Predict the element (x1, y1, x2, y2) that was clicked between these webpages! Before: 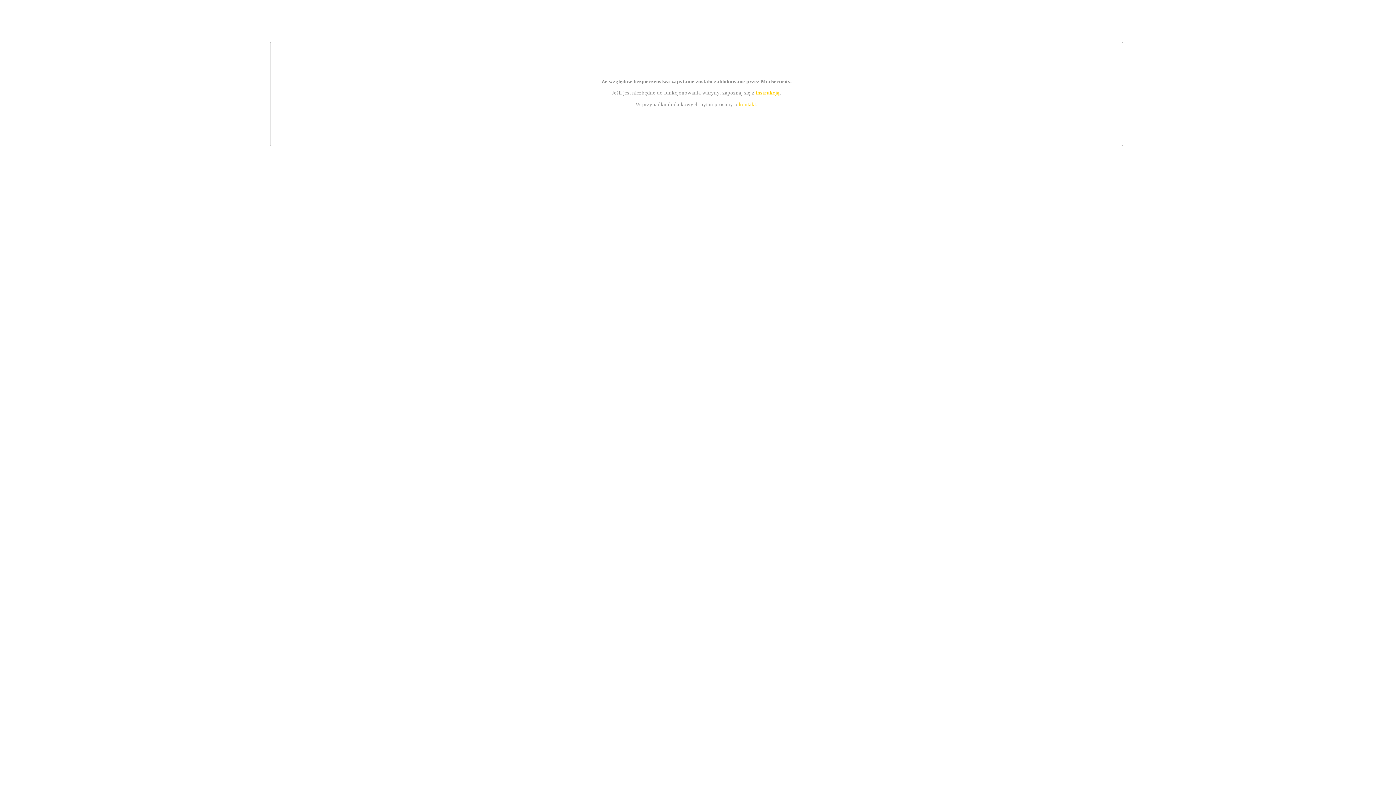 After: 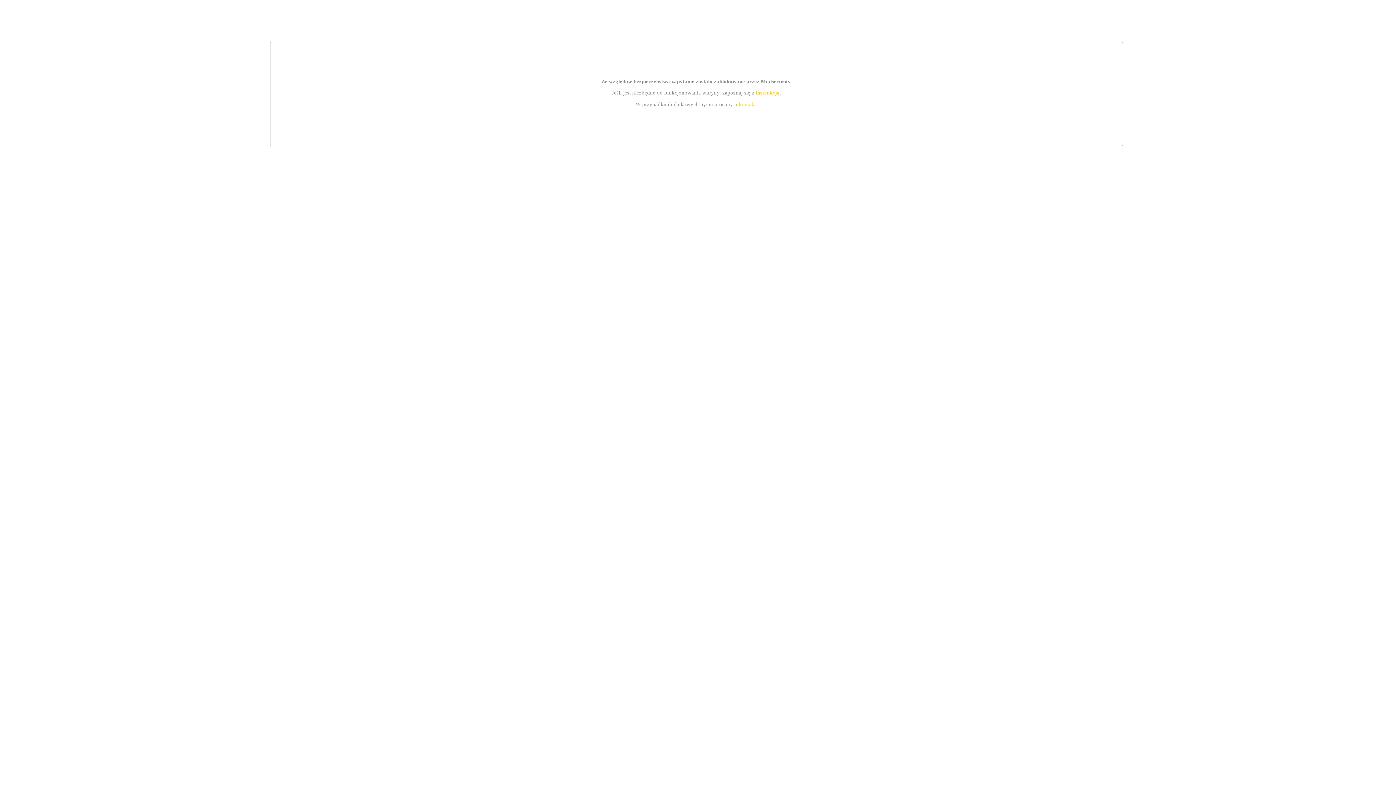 Action: label: kontakt bbox: (739, 101, 756, 107)